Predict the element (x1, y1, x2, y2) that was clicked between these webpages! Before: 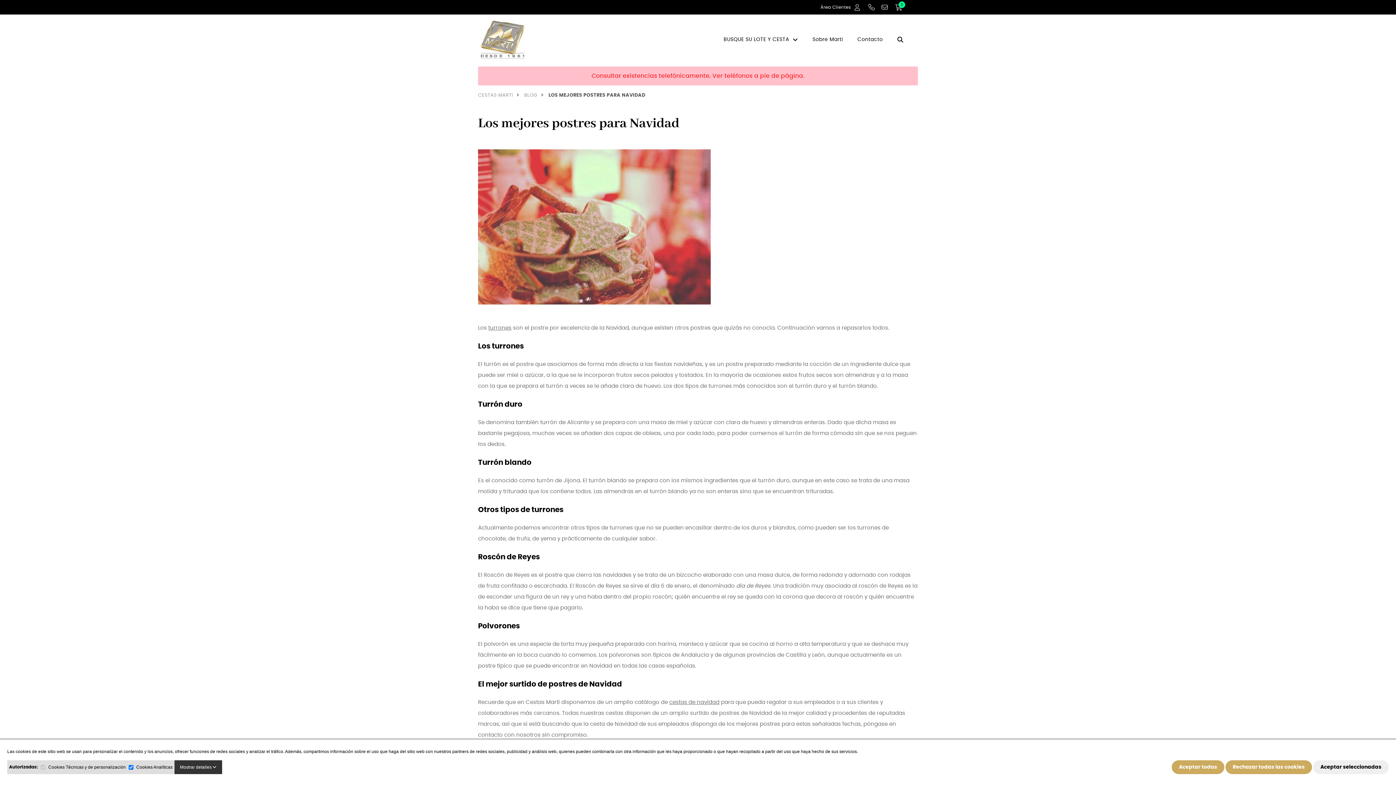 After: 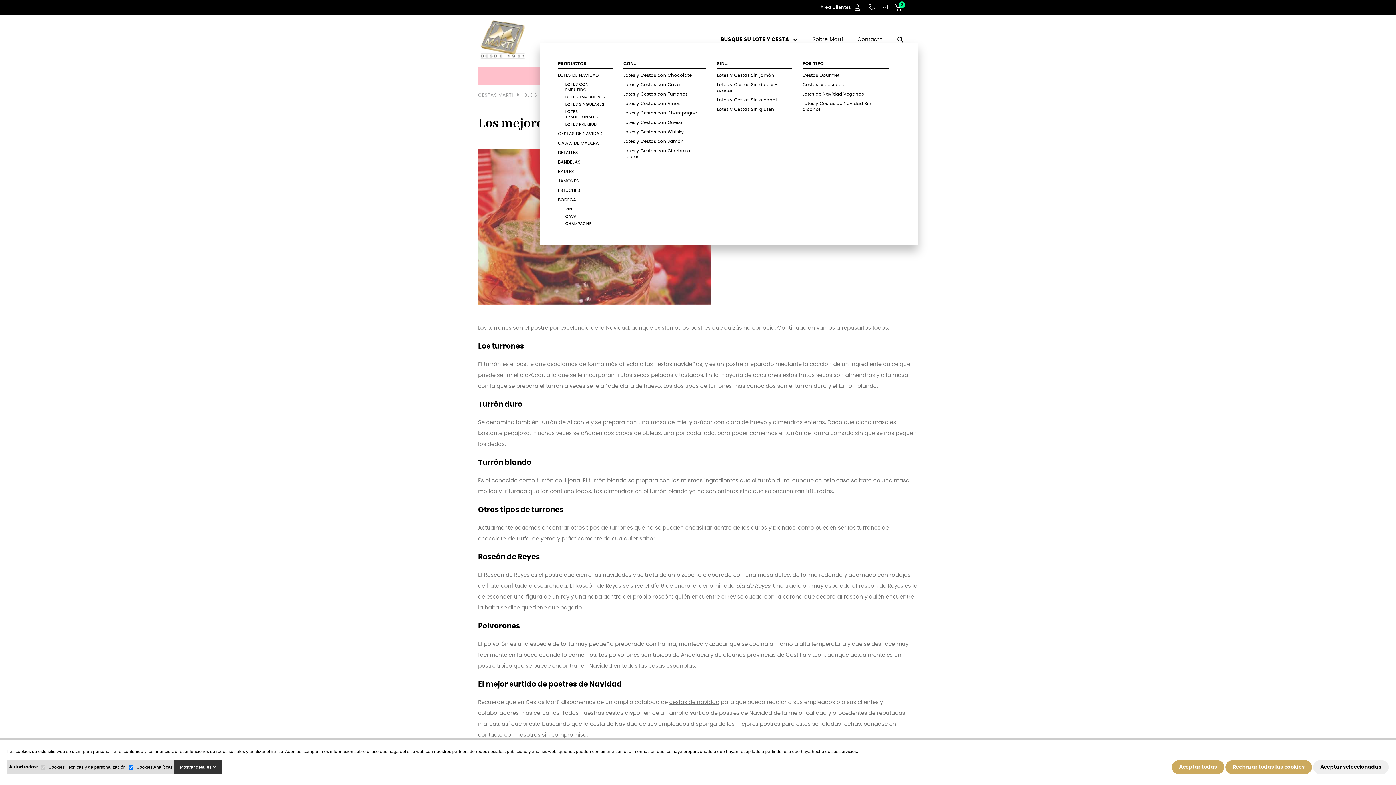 Action: bbox: (723, 36, 812, 42) label: BUSQUE SU LOTE Y CESTA